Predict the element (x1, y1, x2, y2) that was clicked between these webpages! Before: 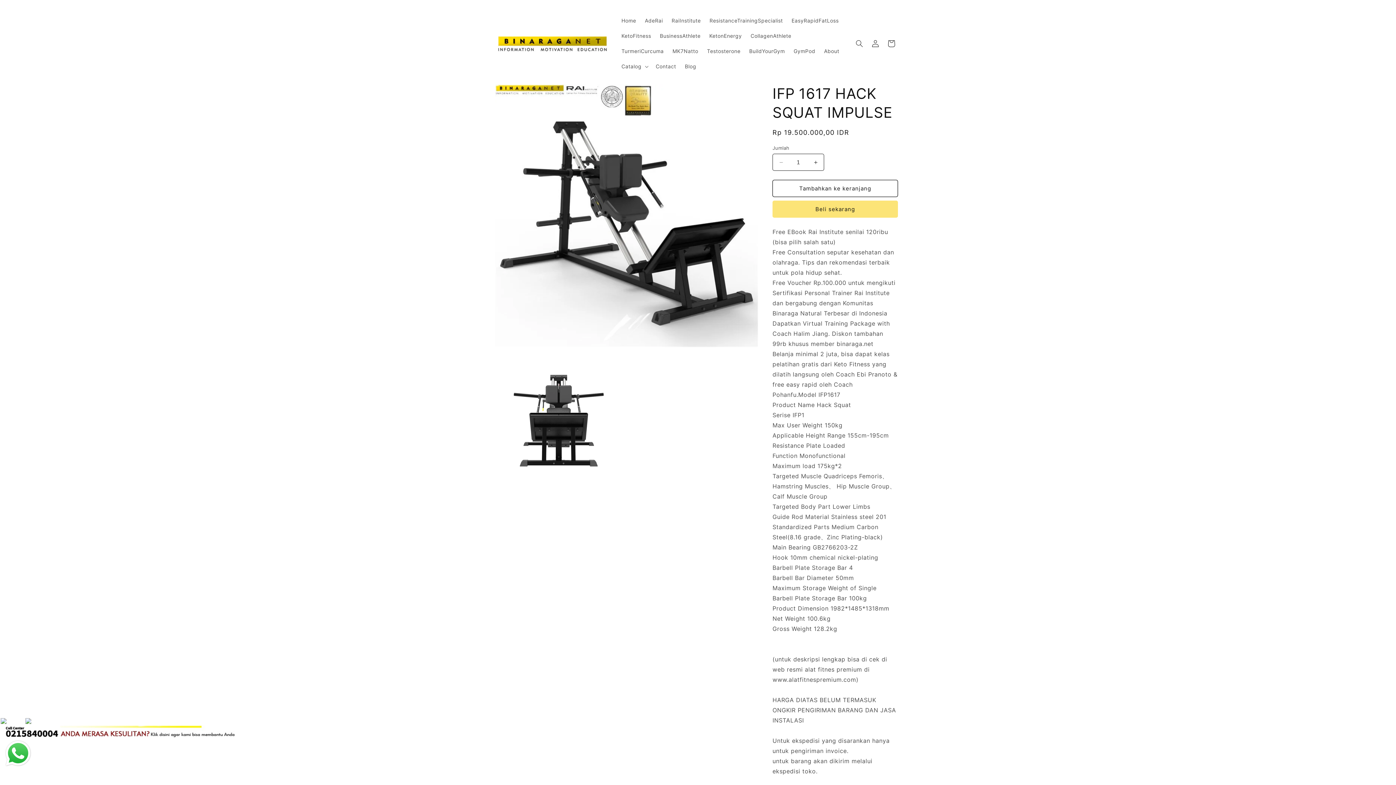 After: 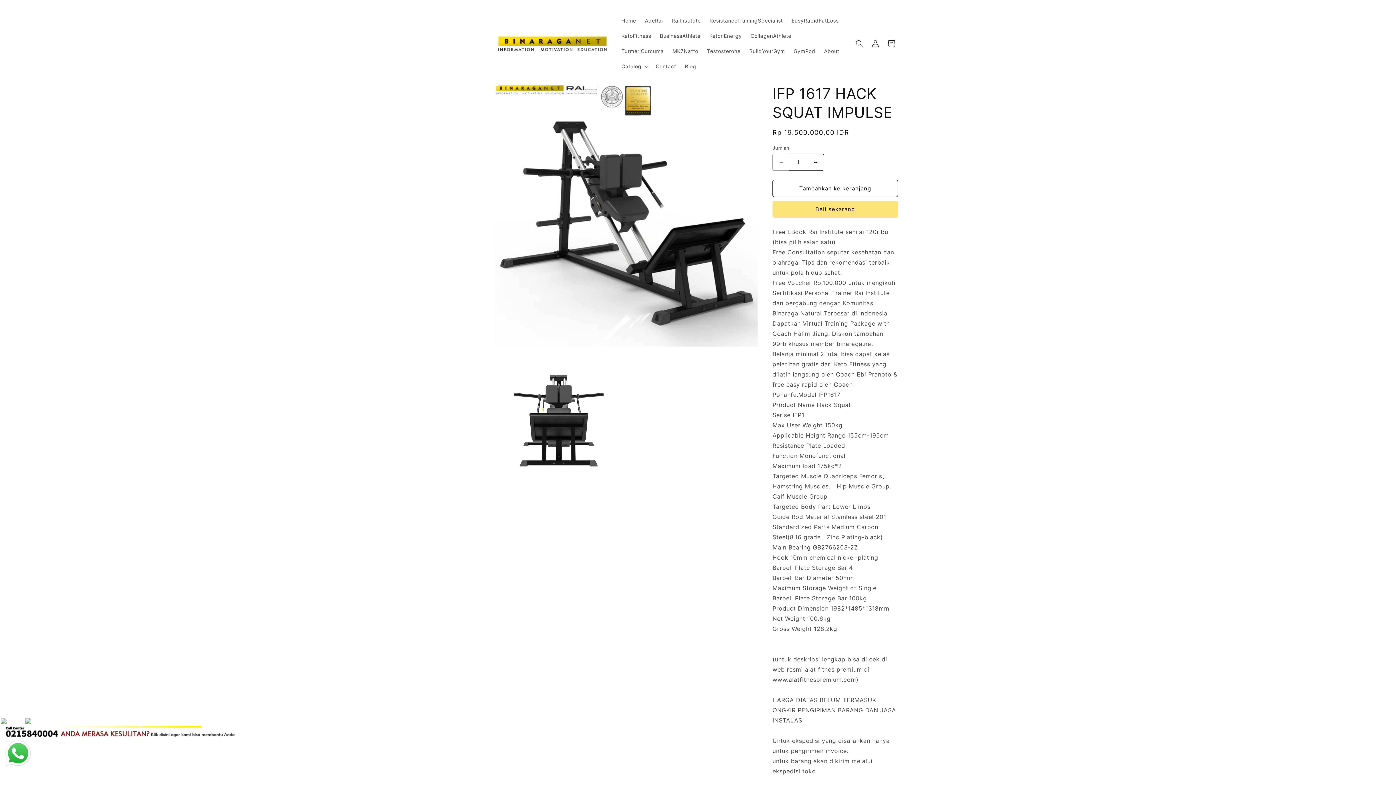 Action: label: Kurangi jumlah untuk IFP 1617 HACK SQUAT IMPULSE bbox: (773, 153, 789, 170)